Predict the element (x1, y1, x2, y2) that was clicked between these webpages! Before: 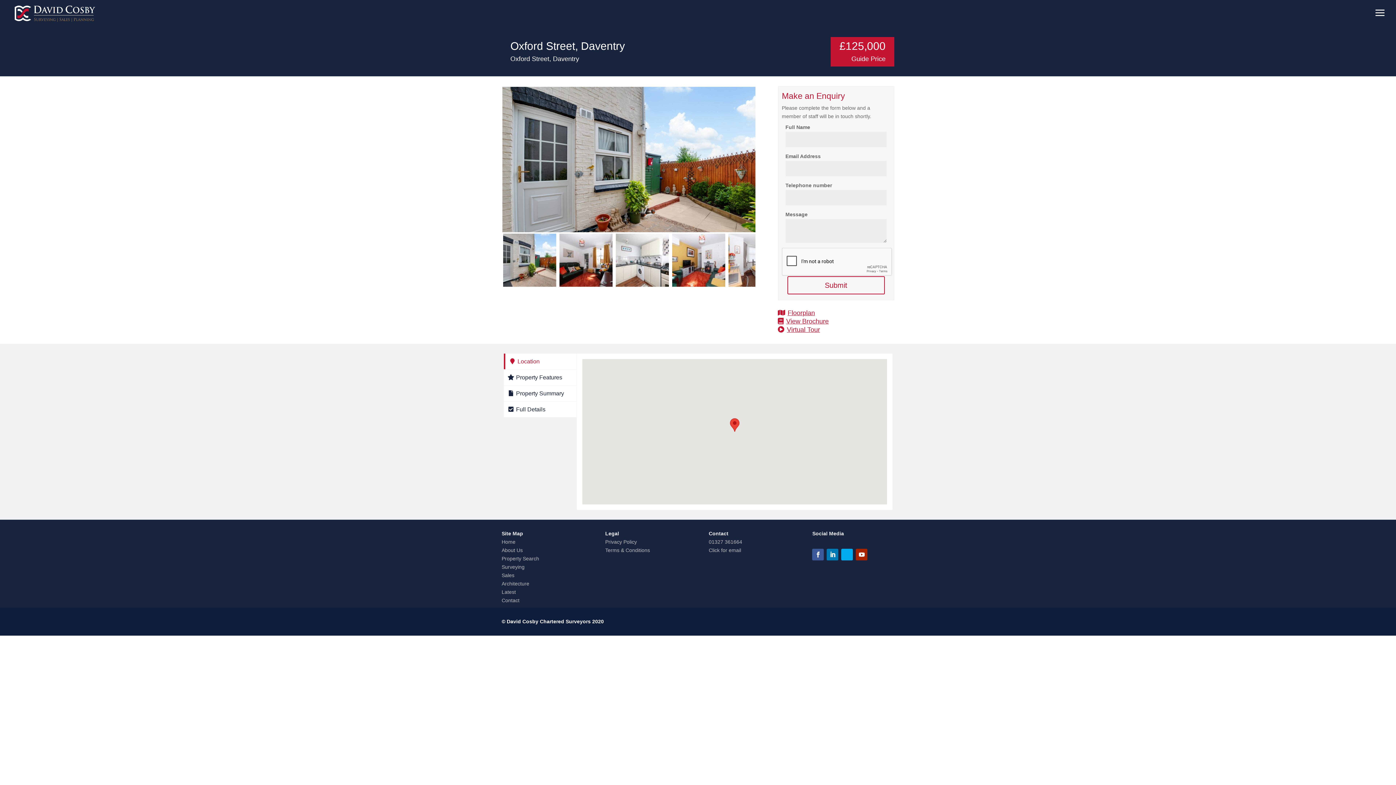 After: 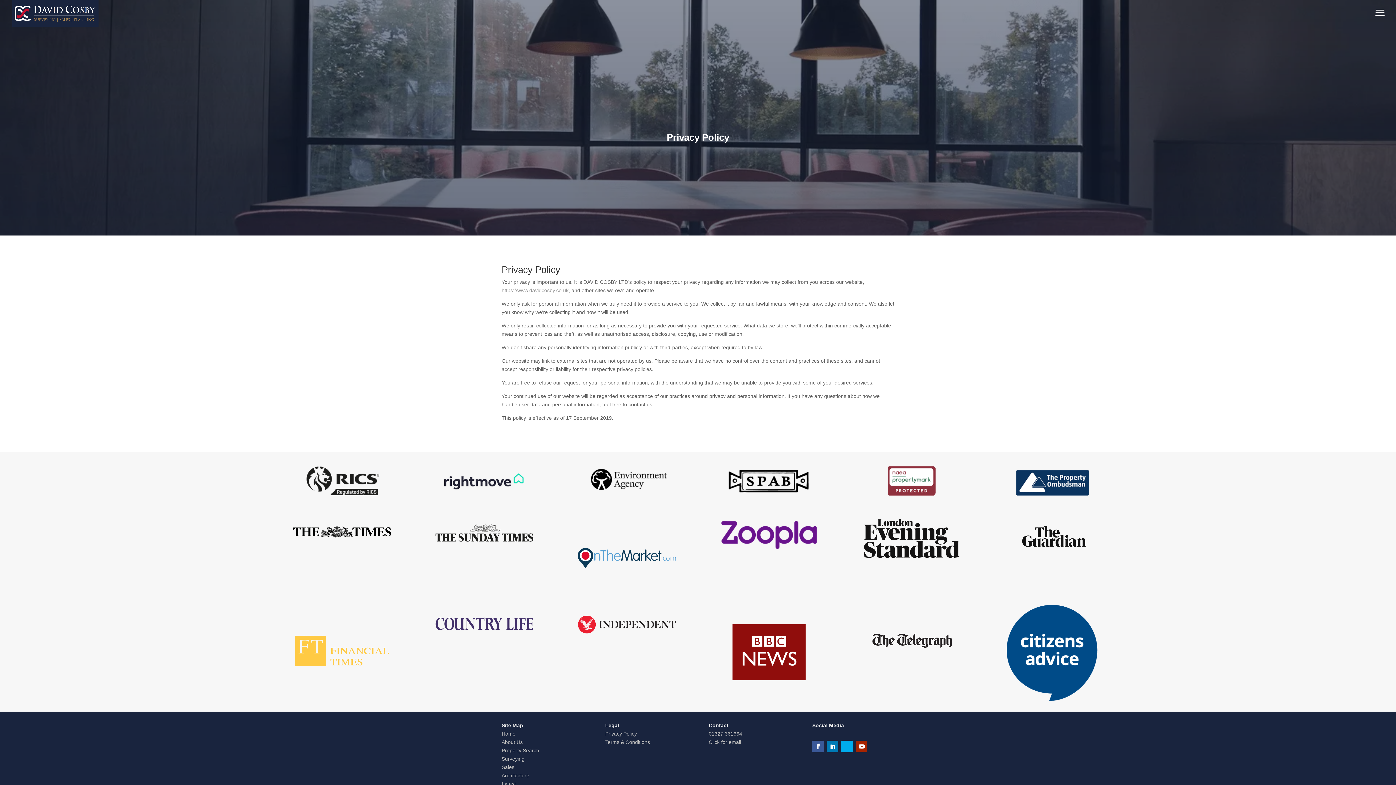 Action: label: Privacy Policy bbox: (605, 539, 637, 545)